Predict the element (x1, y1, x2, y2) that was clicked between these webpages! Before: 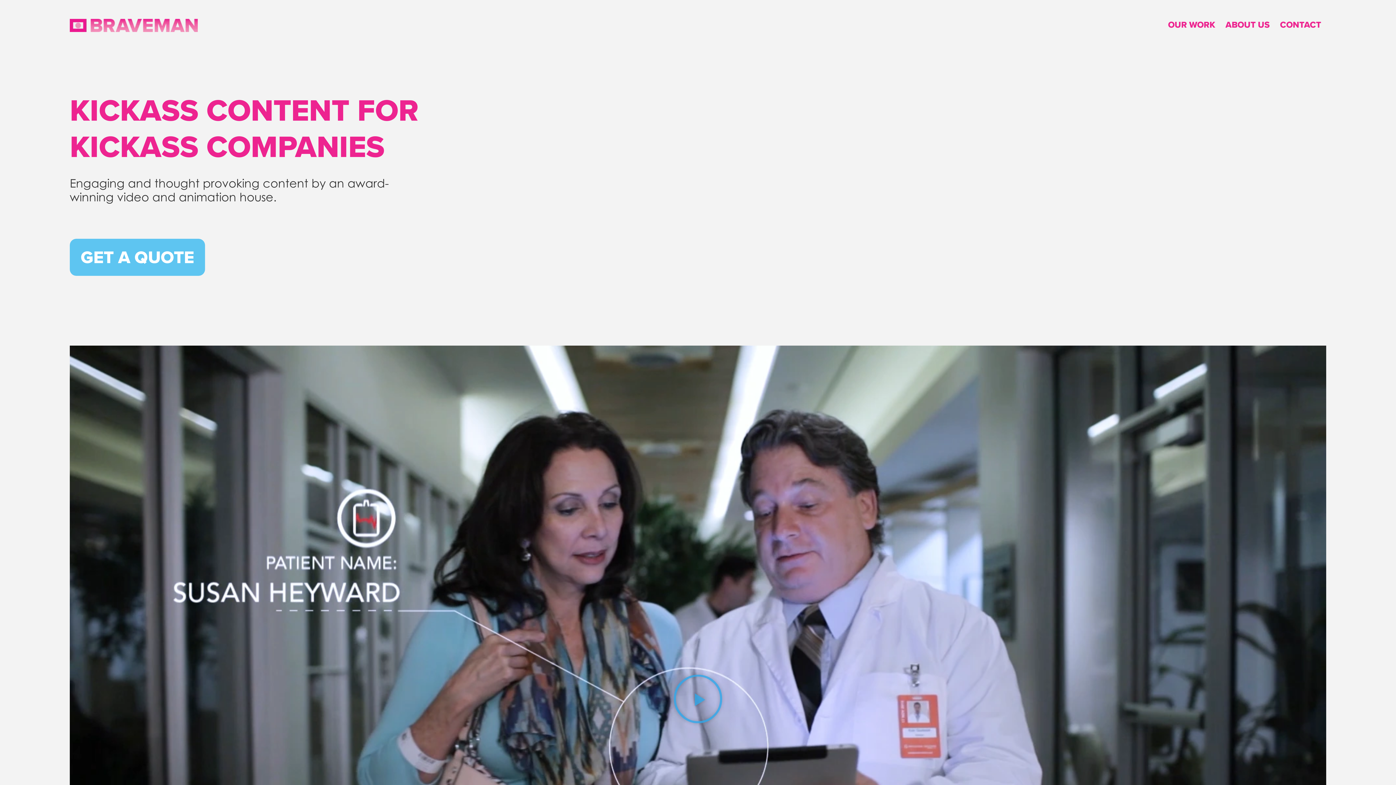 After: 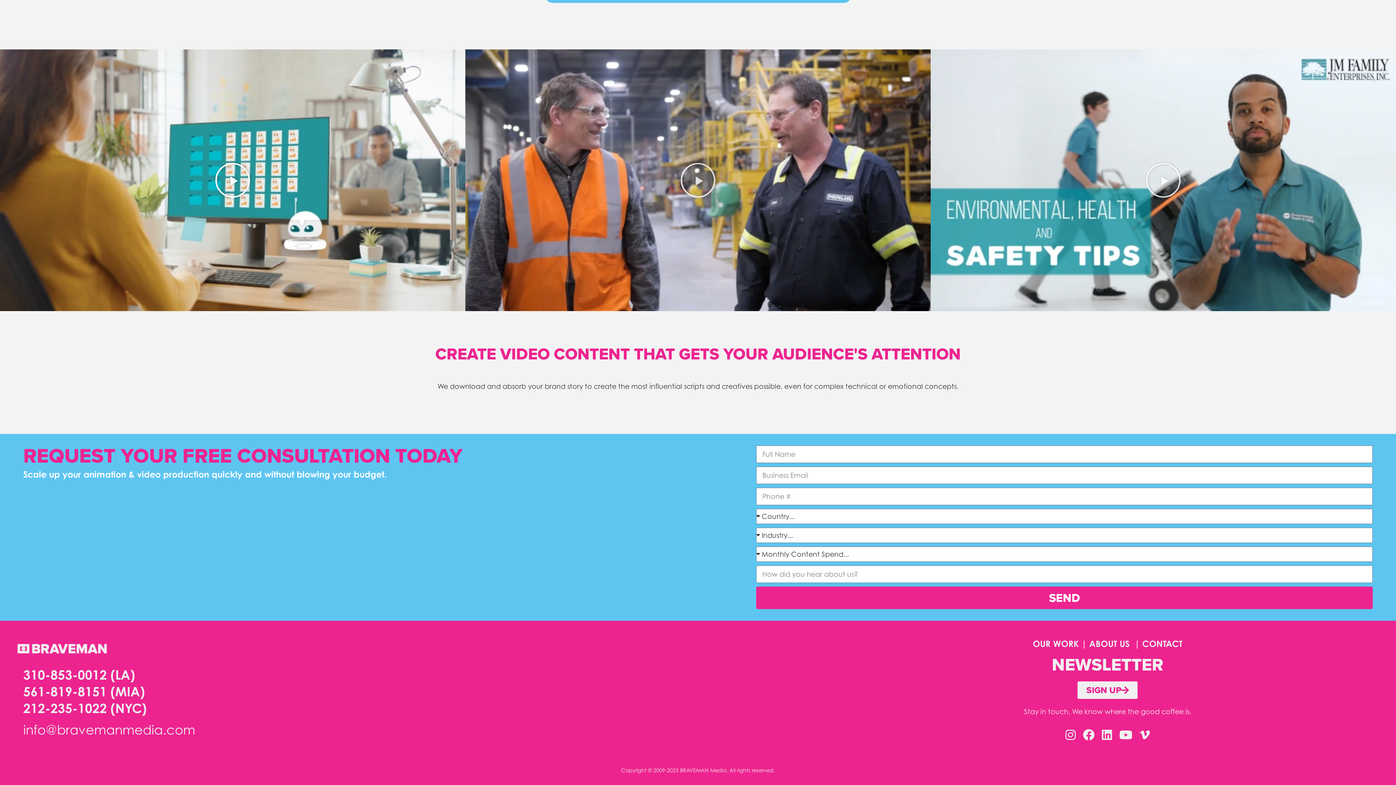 Action: label: GET A QUOTE bbox: (69, 238, 205, 275)